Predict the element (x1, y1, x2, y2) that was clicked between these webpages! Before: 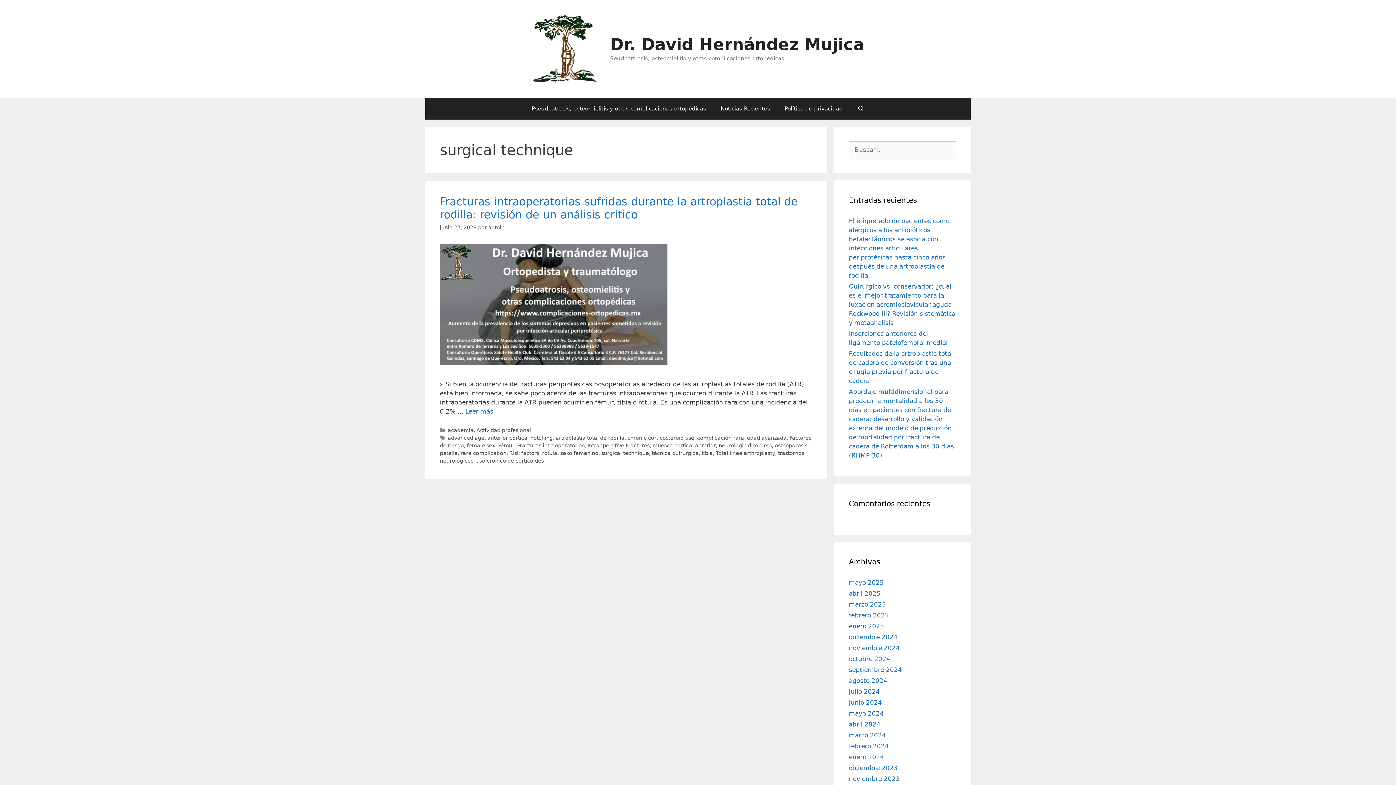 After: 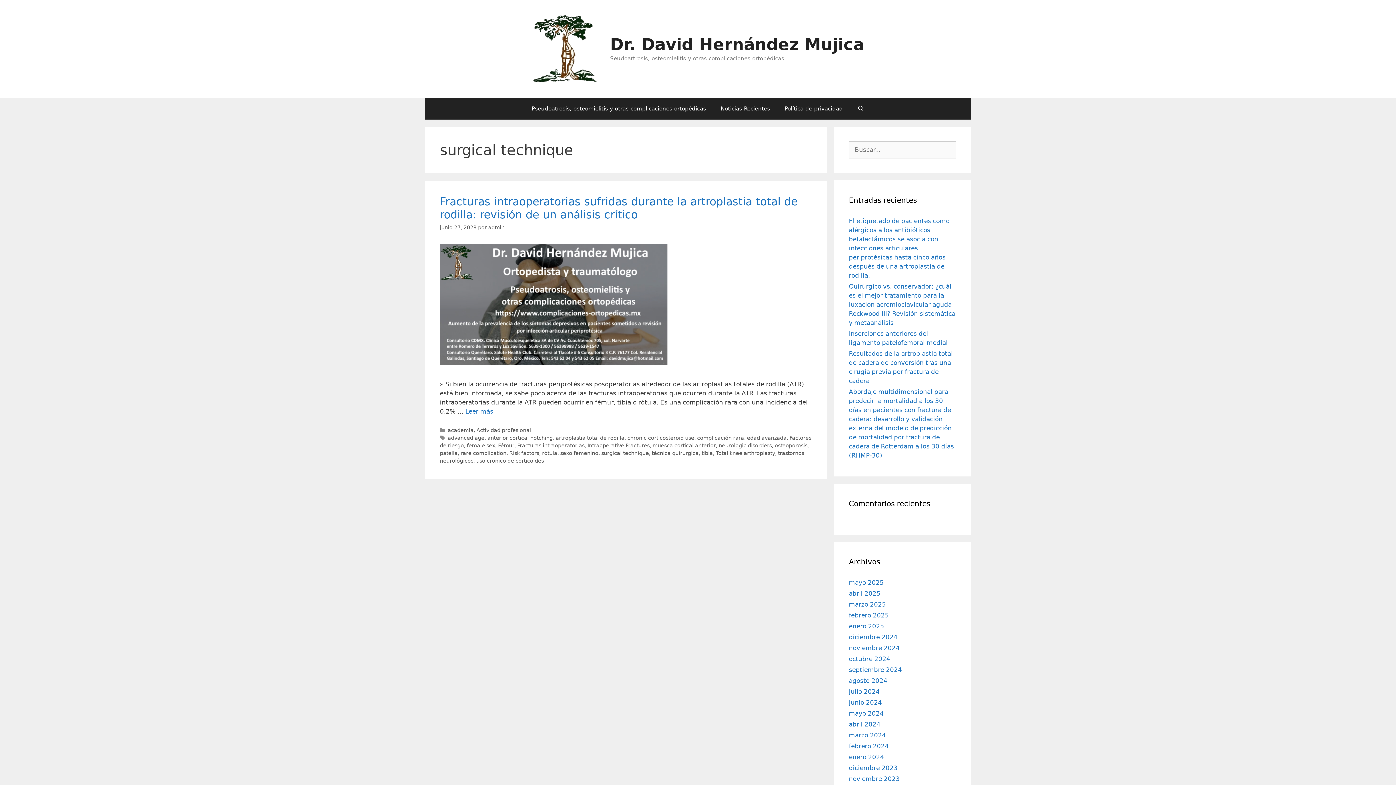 Action: label: surgical technique bbox: (601, 450, 649, 456)